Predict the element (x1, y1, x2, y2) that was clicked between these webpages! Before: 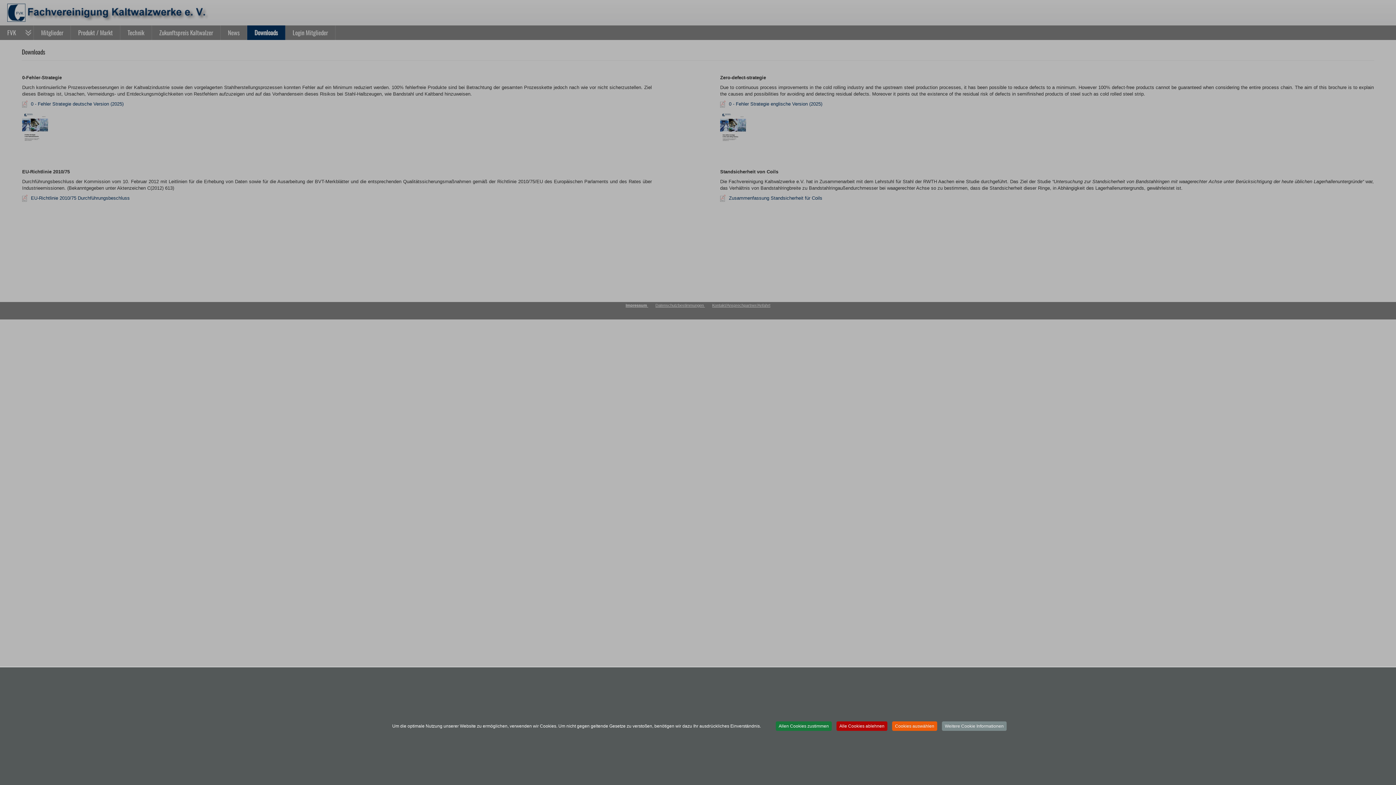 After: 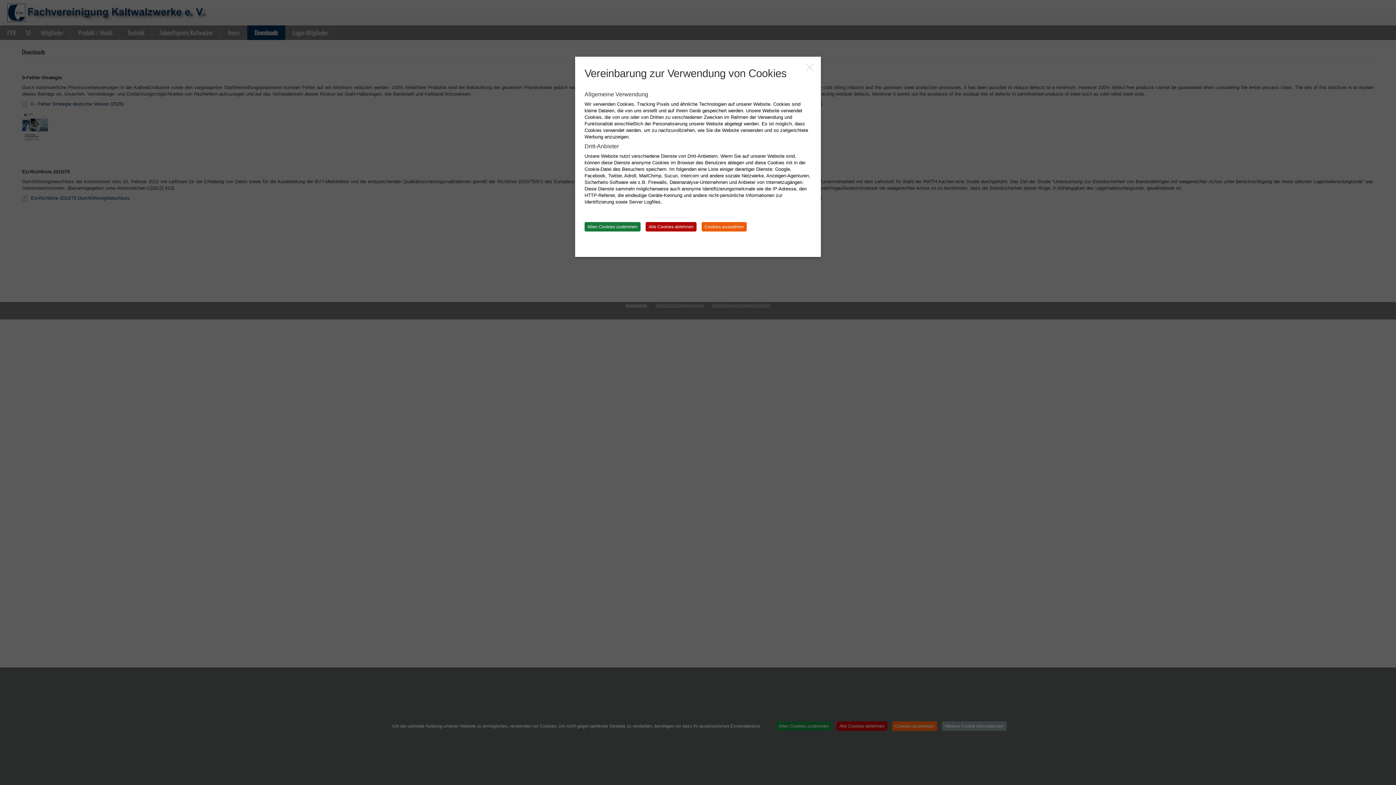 Action: label: Weitere Cookie Informationen bbox: (942, 721, 1006, 731)